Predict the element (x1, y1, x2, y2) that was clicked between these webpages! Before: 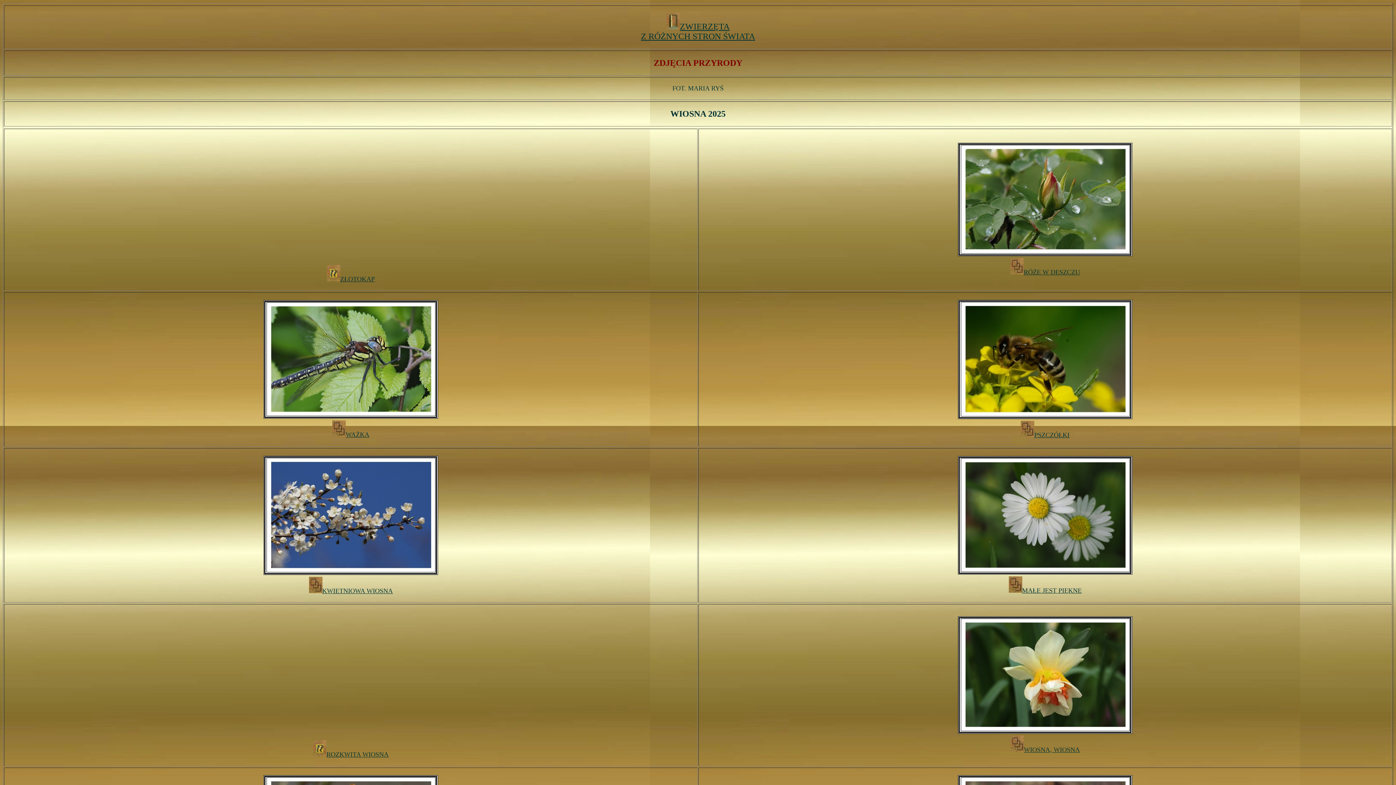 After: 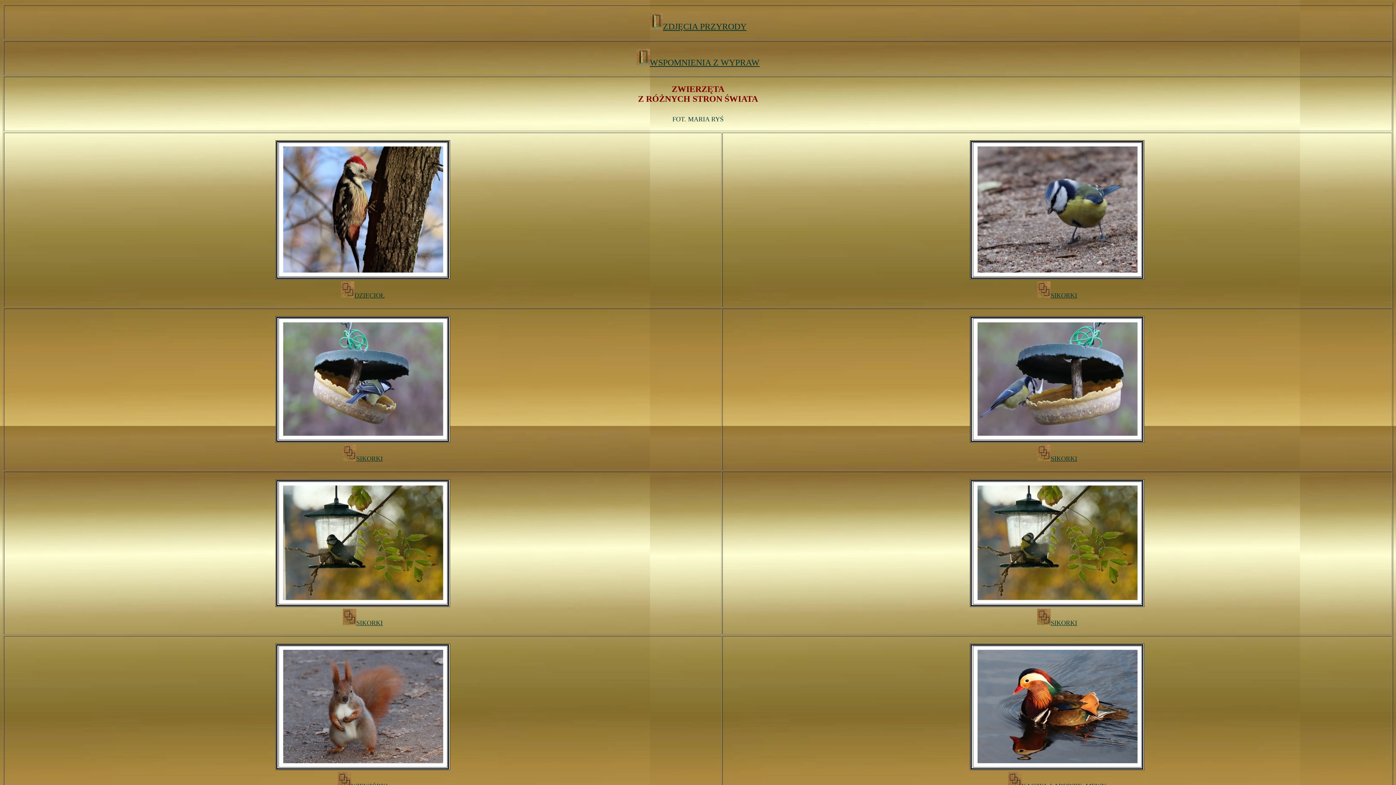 Action: label: ZWIERZĘTA
Z RÓŻNYCH STRON ŚWIATA
 bbox: (641, 21, 755, 41)